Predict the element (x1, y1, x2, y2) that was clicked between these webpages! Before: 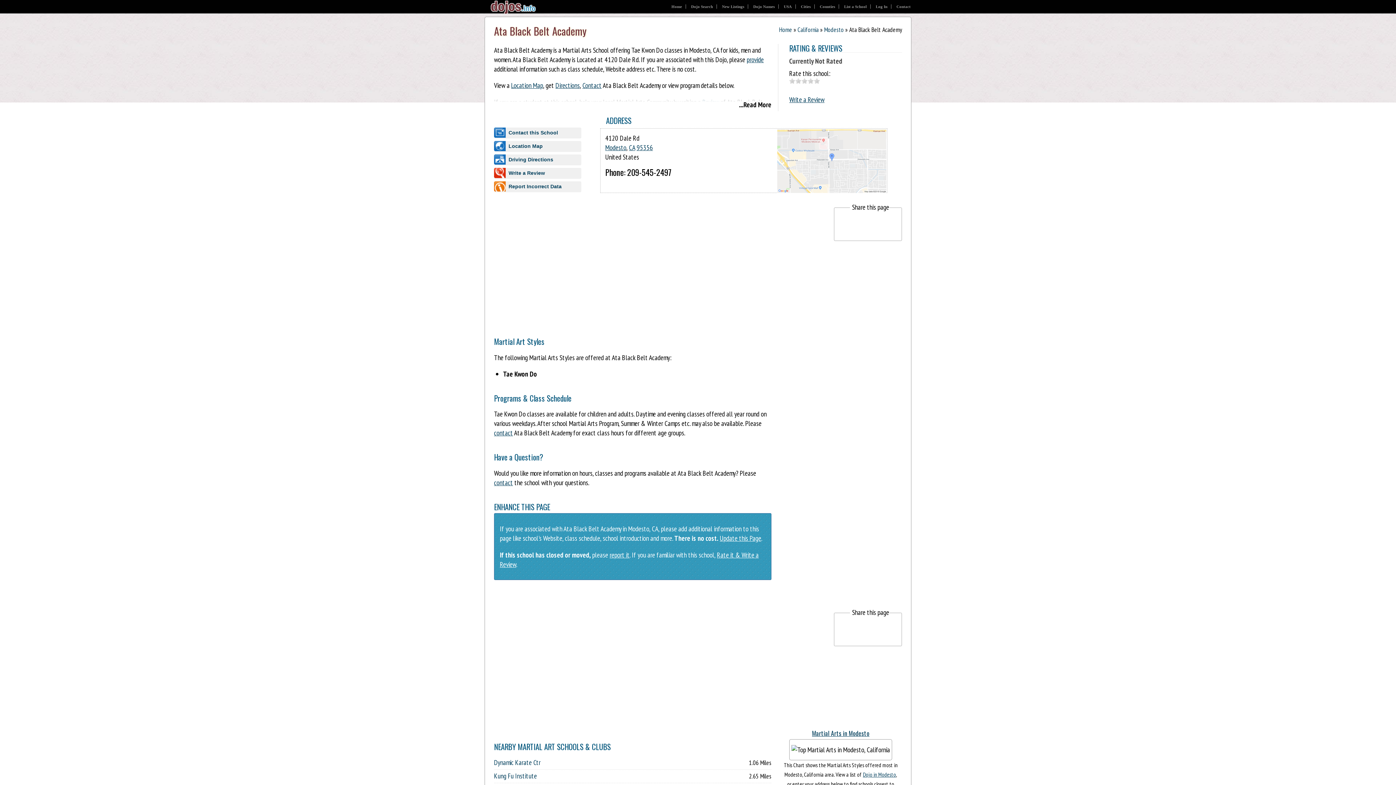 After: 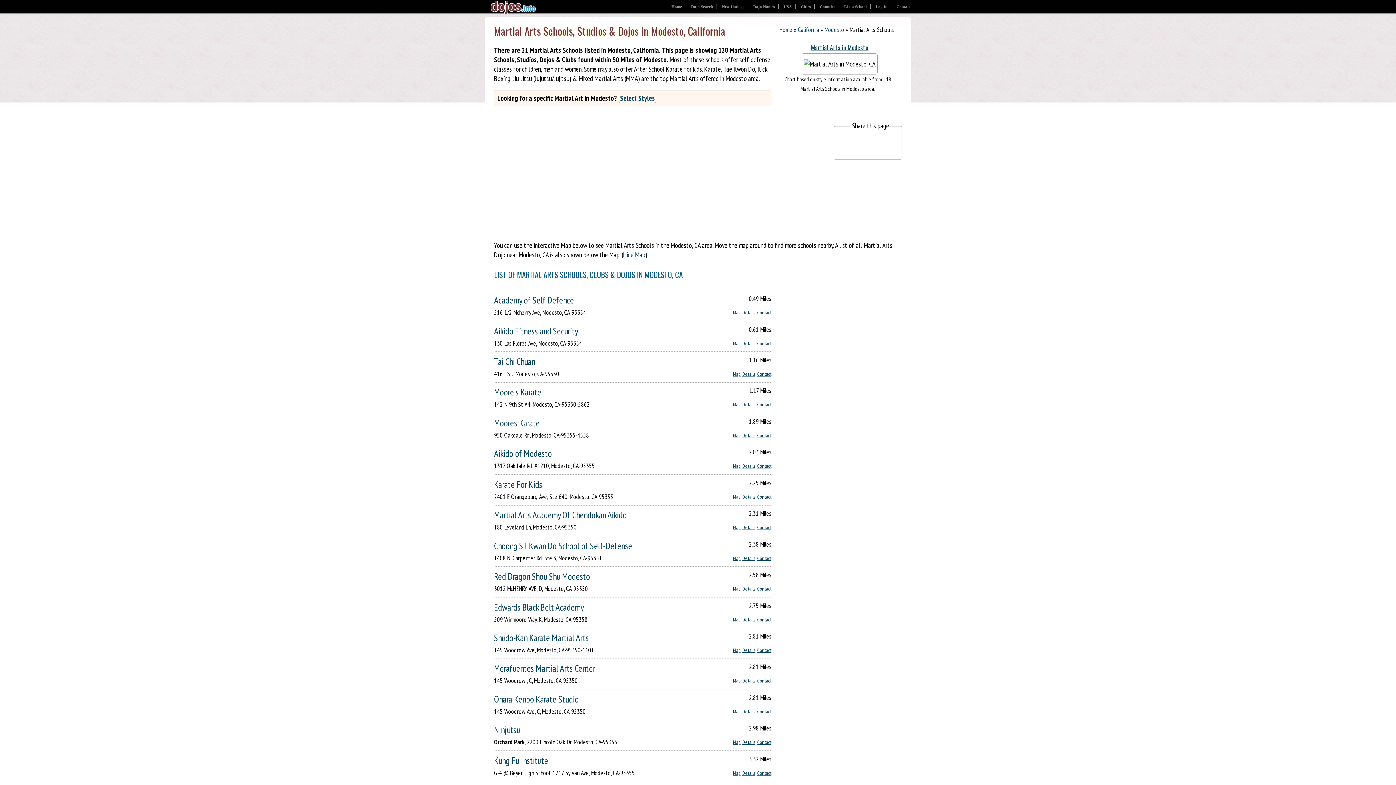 Action: bbox: (863, 771, 896, 778) label: Dojo in Modesto